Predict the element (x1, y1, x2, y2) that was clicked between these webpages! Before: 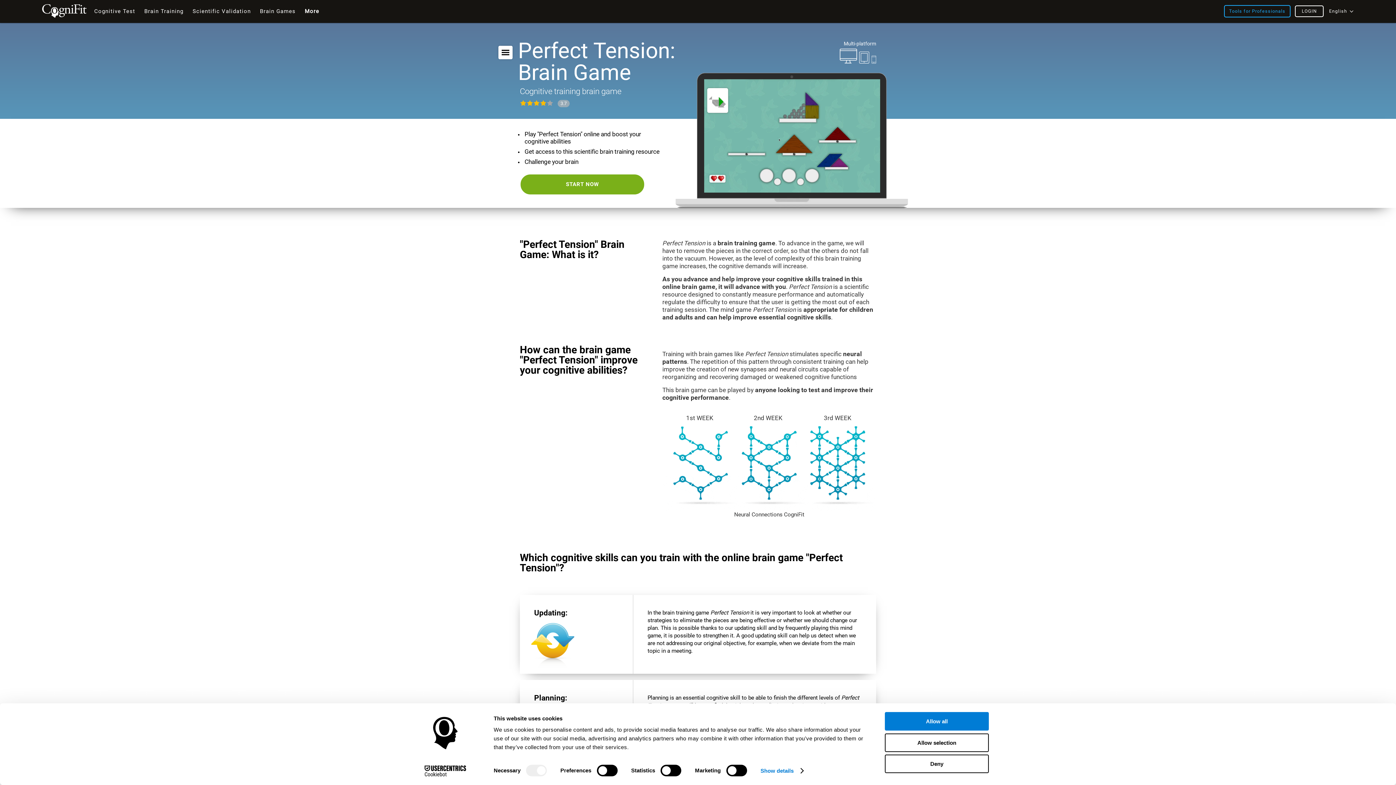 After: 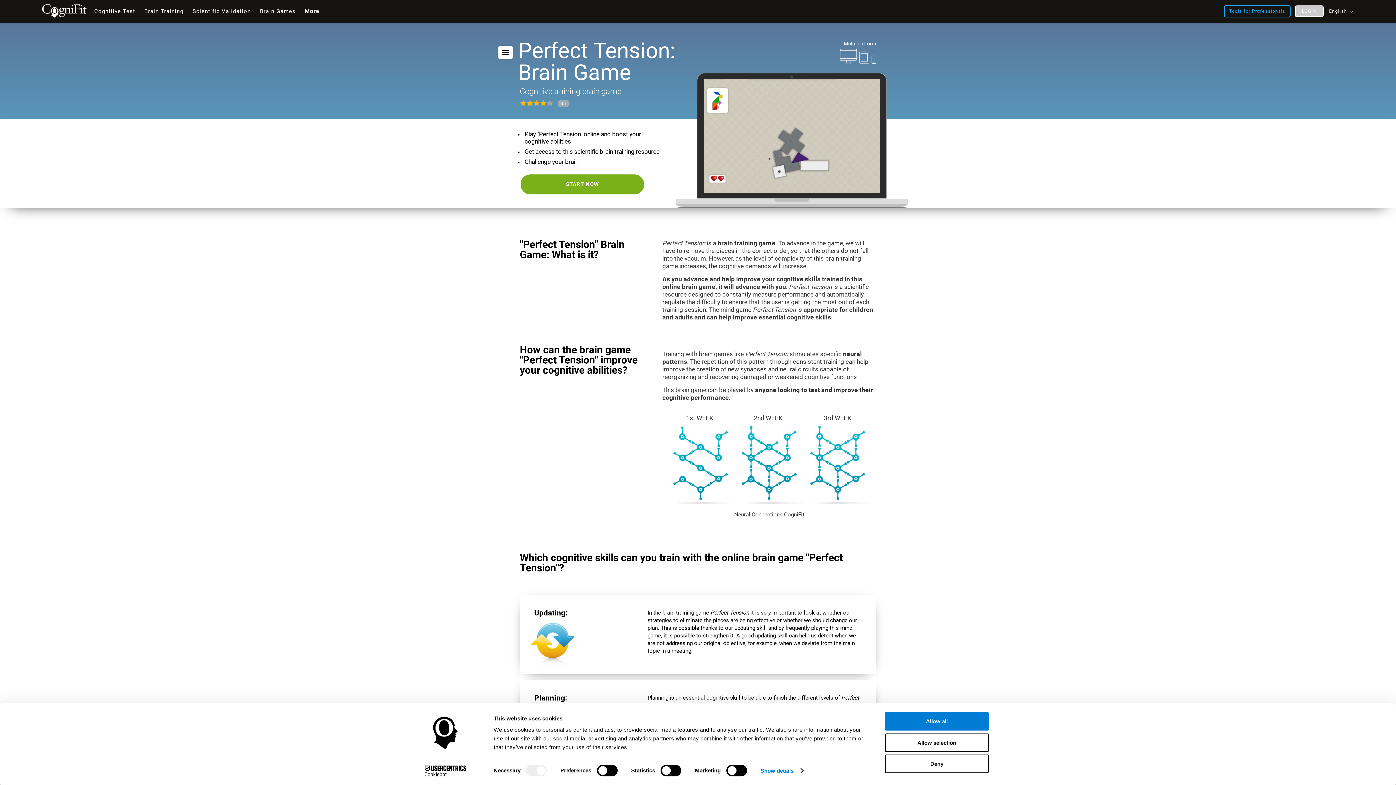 Action: label: LOGIN bbox: (1295, 5, 1324, 17)